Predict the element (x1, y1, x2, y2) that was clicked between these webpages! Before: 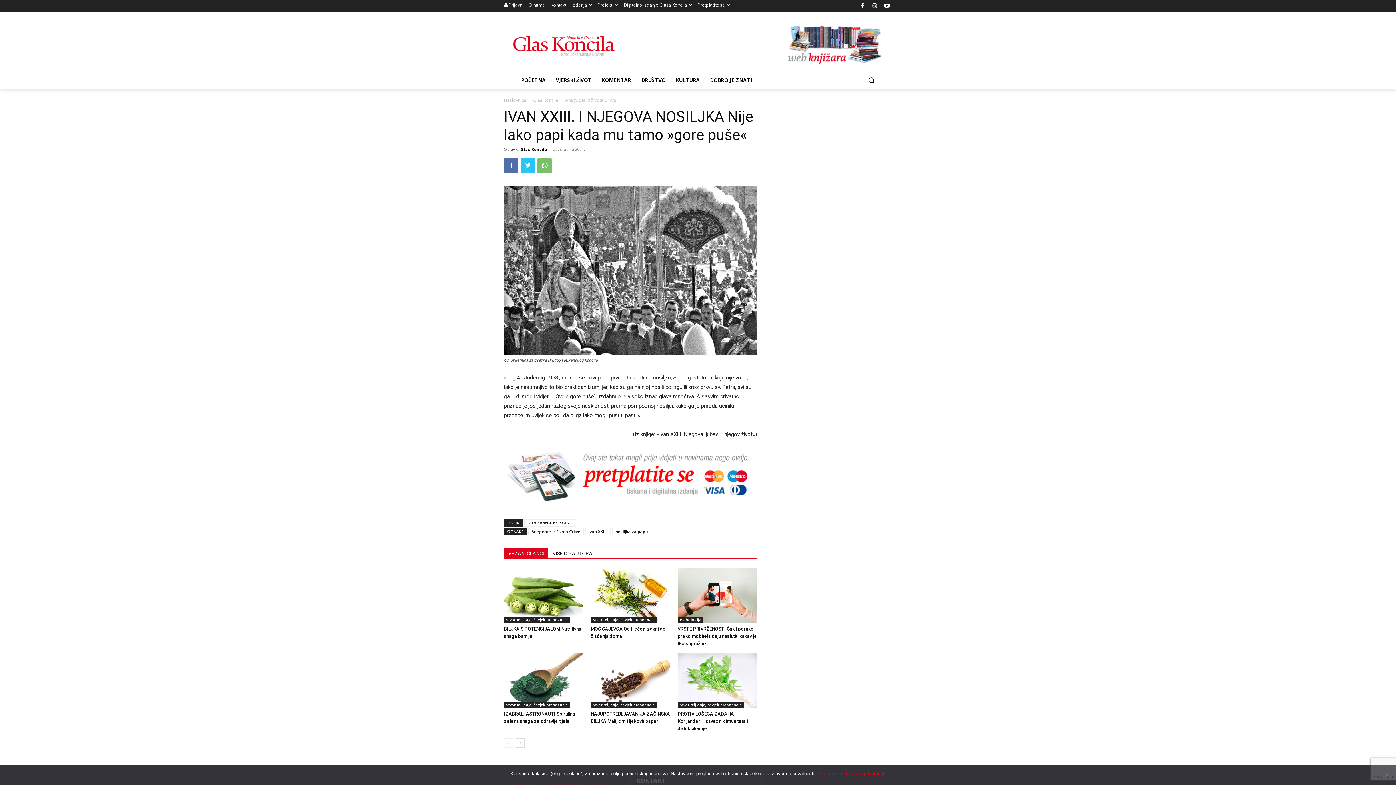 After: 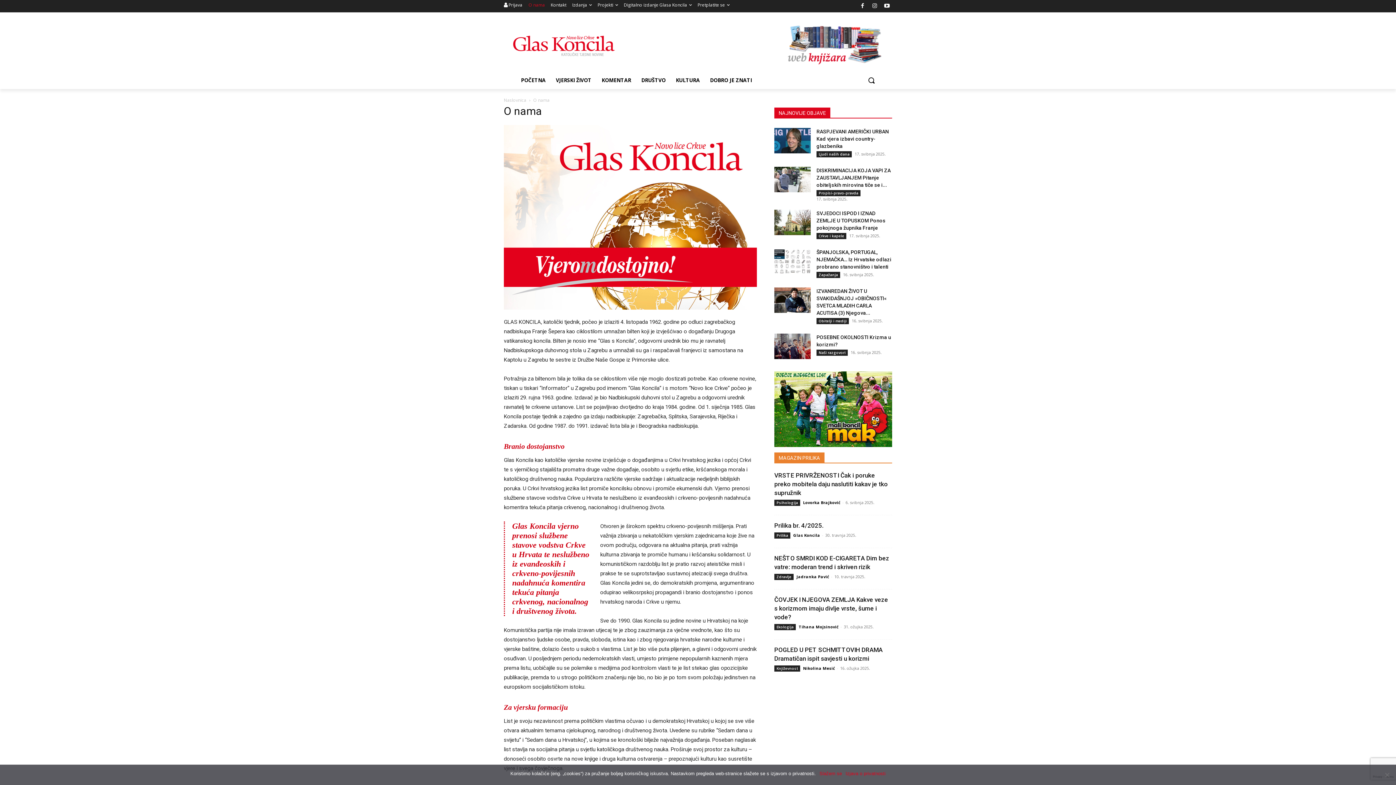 Action: label: O nama bbox: (528, 0, 545, 10)